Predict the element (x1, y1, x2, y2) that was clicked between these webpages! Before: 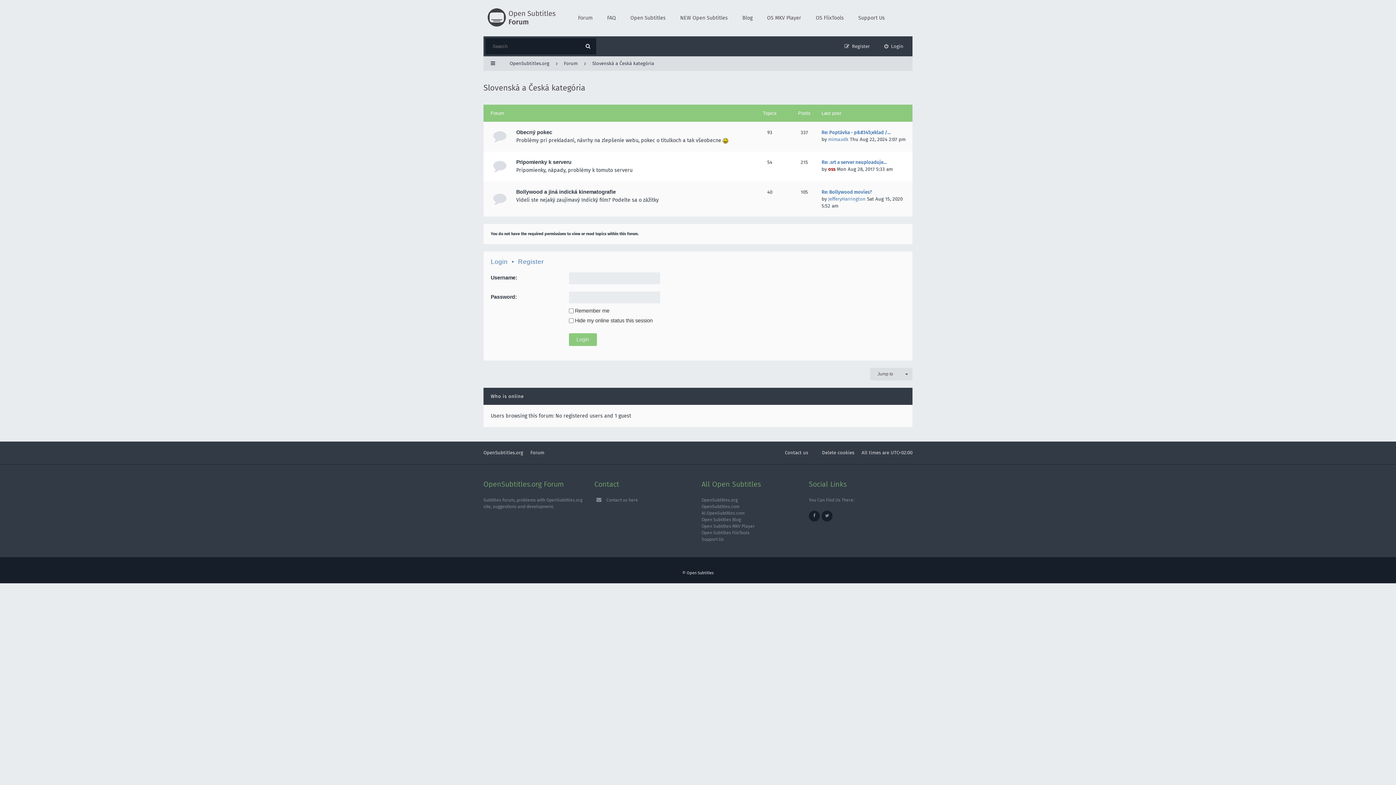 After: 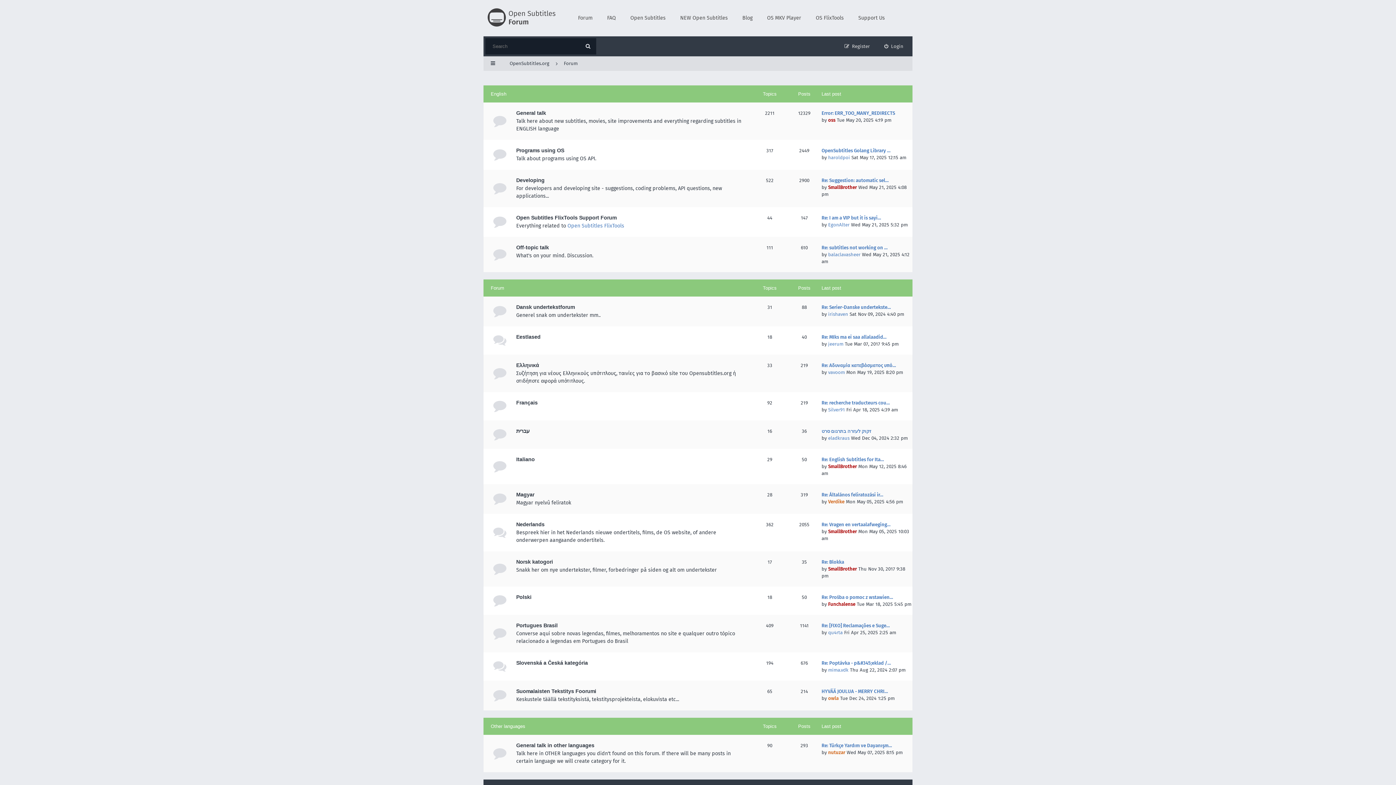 Action: label: Forum bbox: (530, 448, 544, 457)